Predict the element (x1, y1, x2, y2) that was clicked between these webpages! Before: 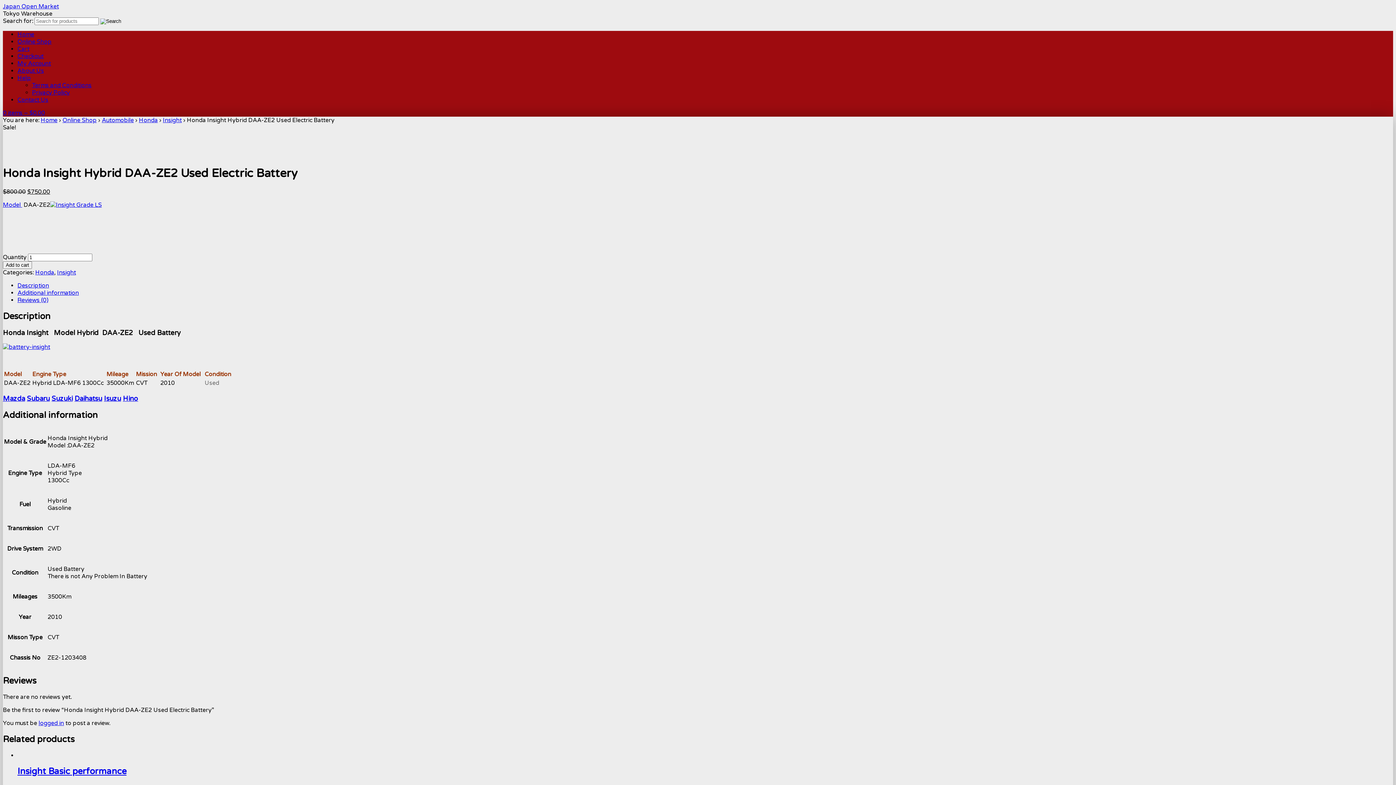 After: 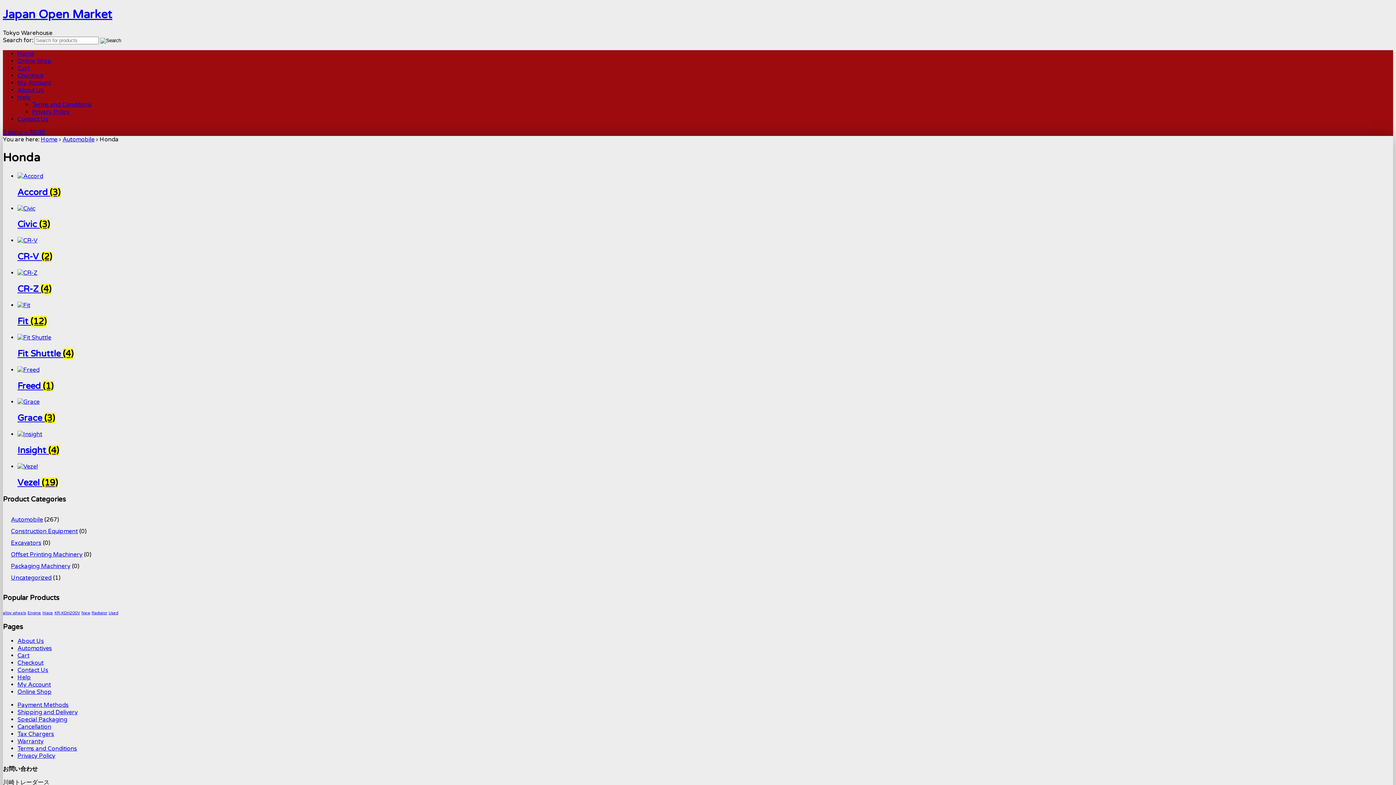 Action: label: Honda bbox: (35, 269, 54, 276)